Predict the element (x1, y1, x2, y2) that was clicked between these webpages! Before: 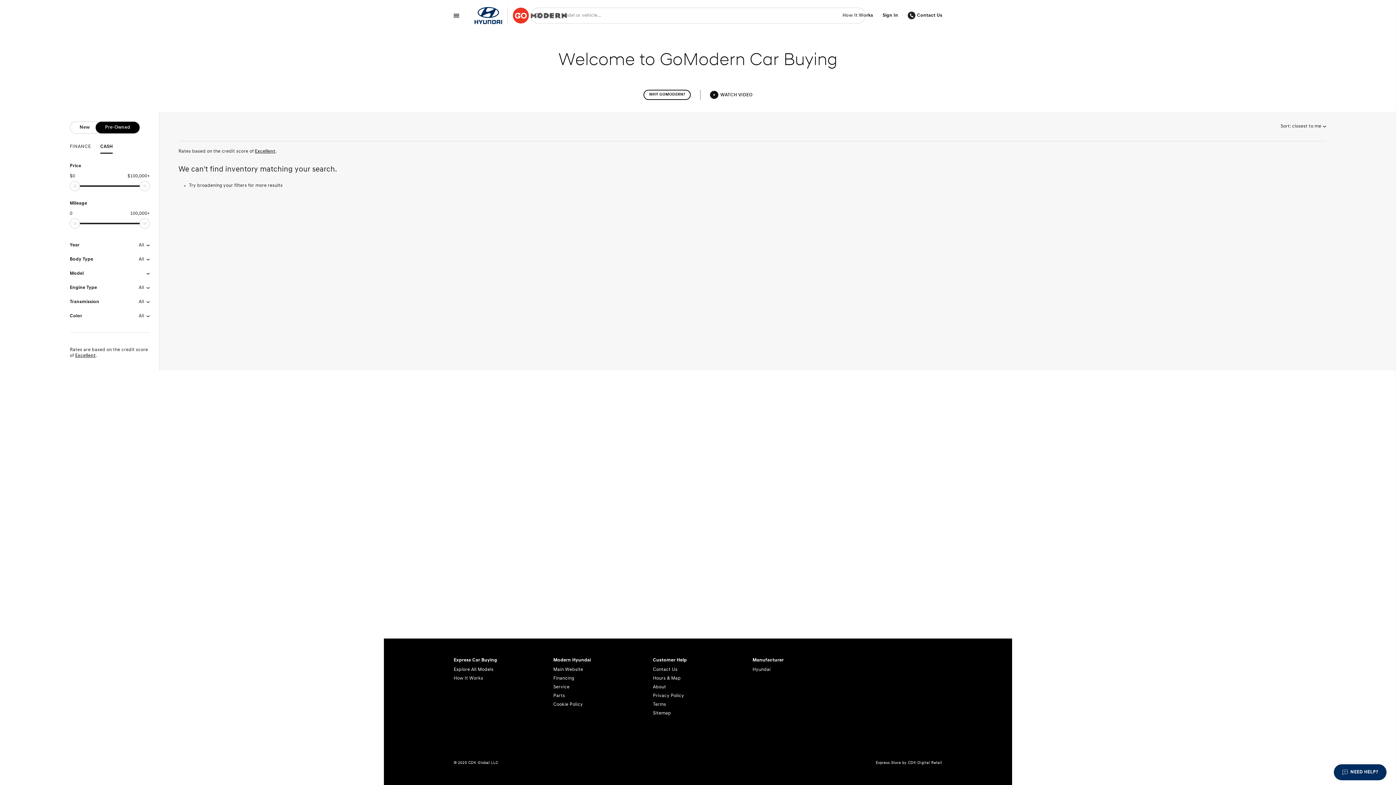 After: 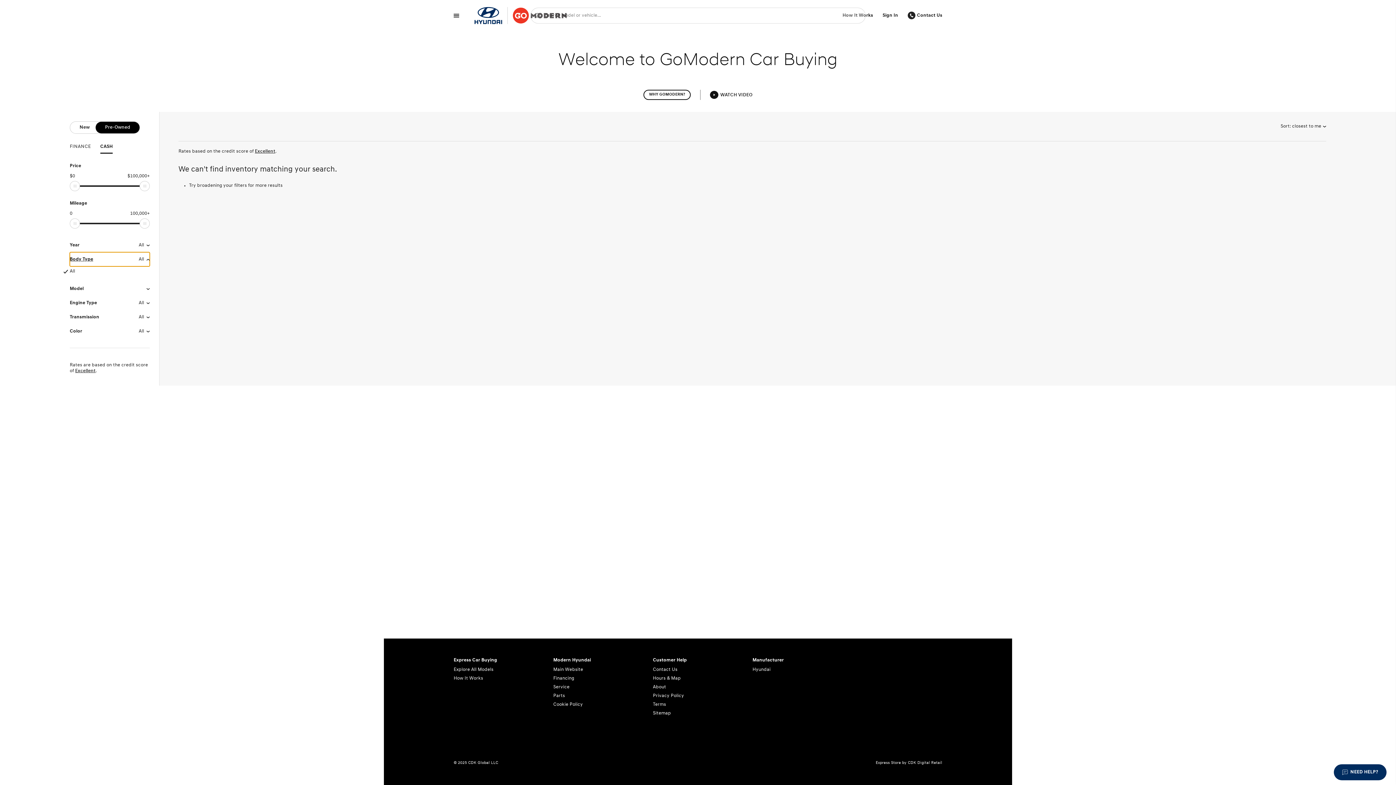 Action: bbox: (69, 252, 149, 266) label: Body Type
All